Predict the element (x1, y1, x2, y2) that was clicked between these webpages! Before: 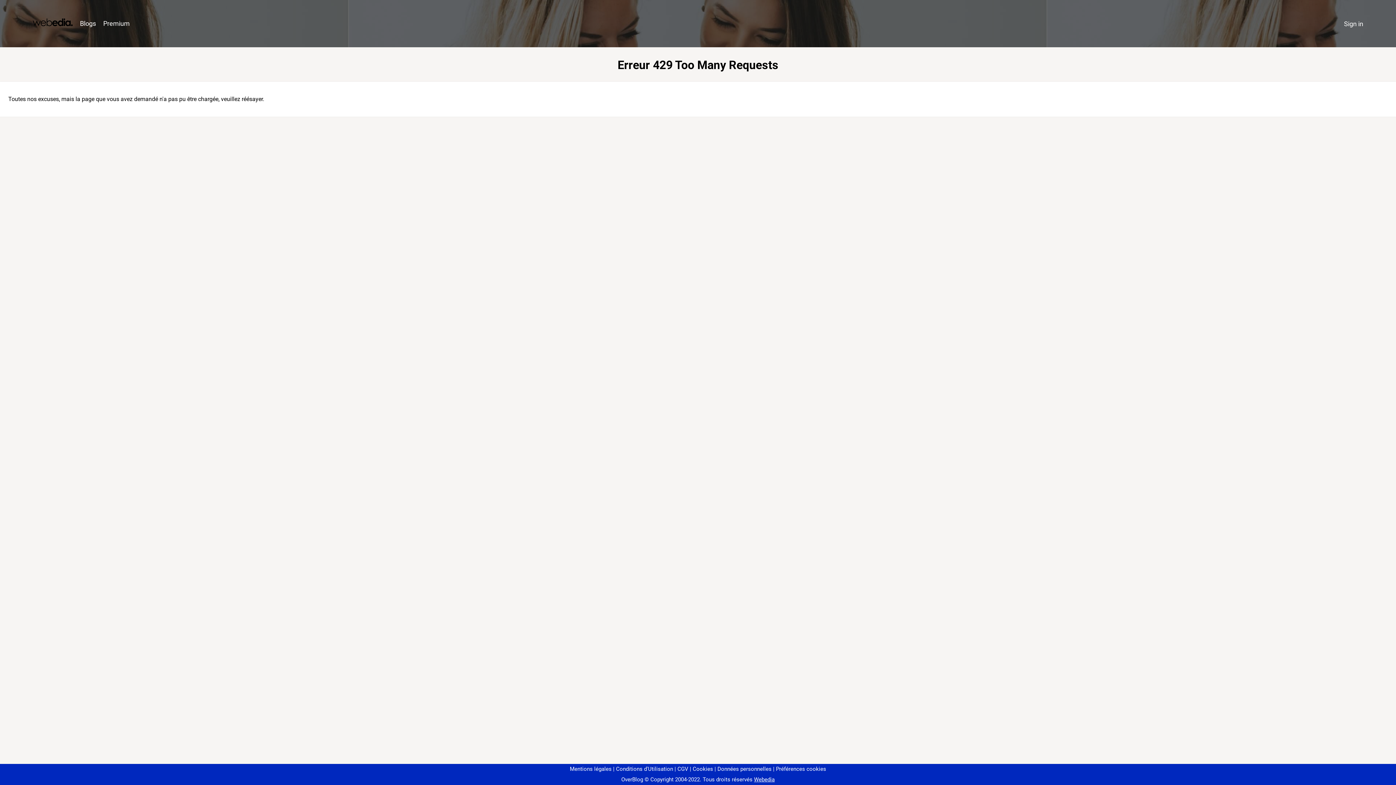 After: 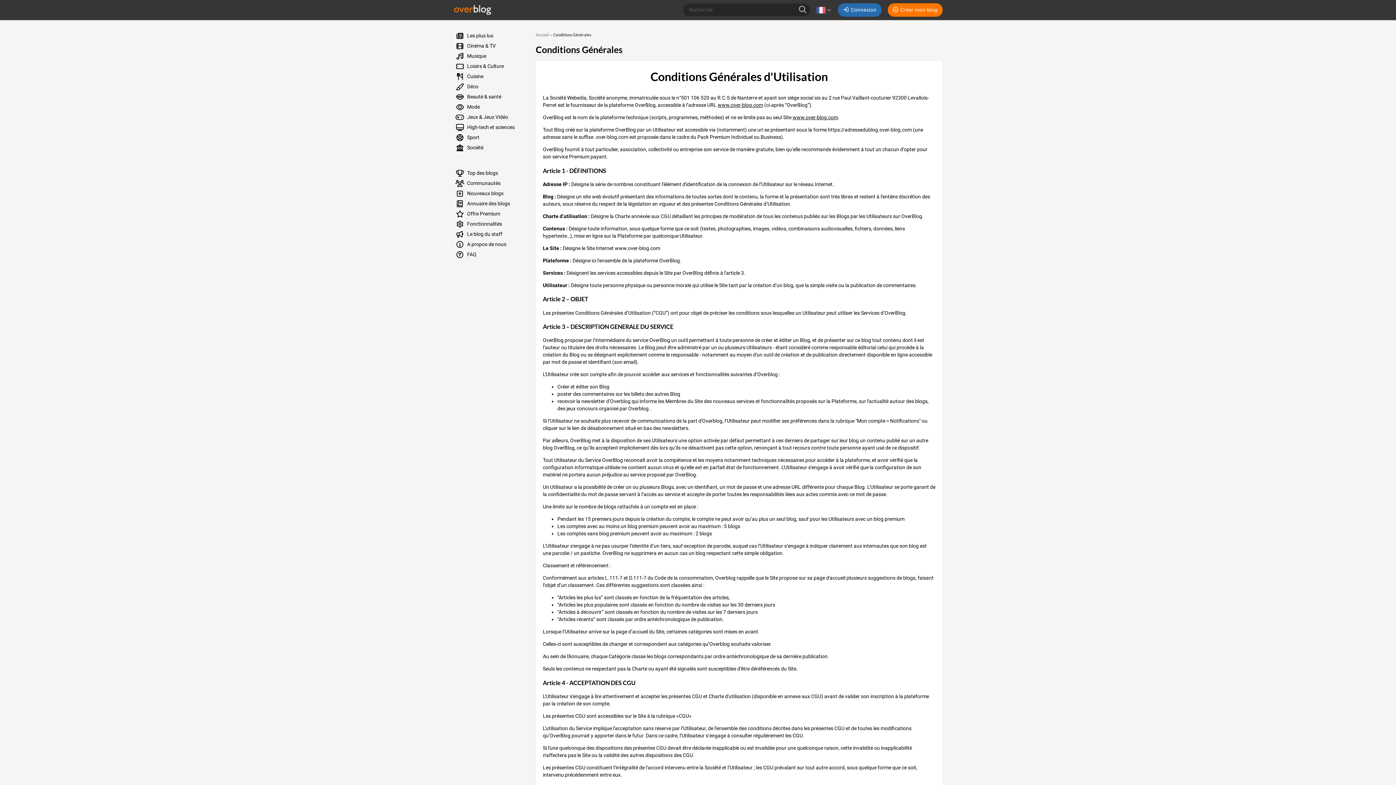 Action: label: Conditions d'Utilisation bbox: (613, 766, 673, 772)